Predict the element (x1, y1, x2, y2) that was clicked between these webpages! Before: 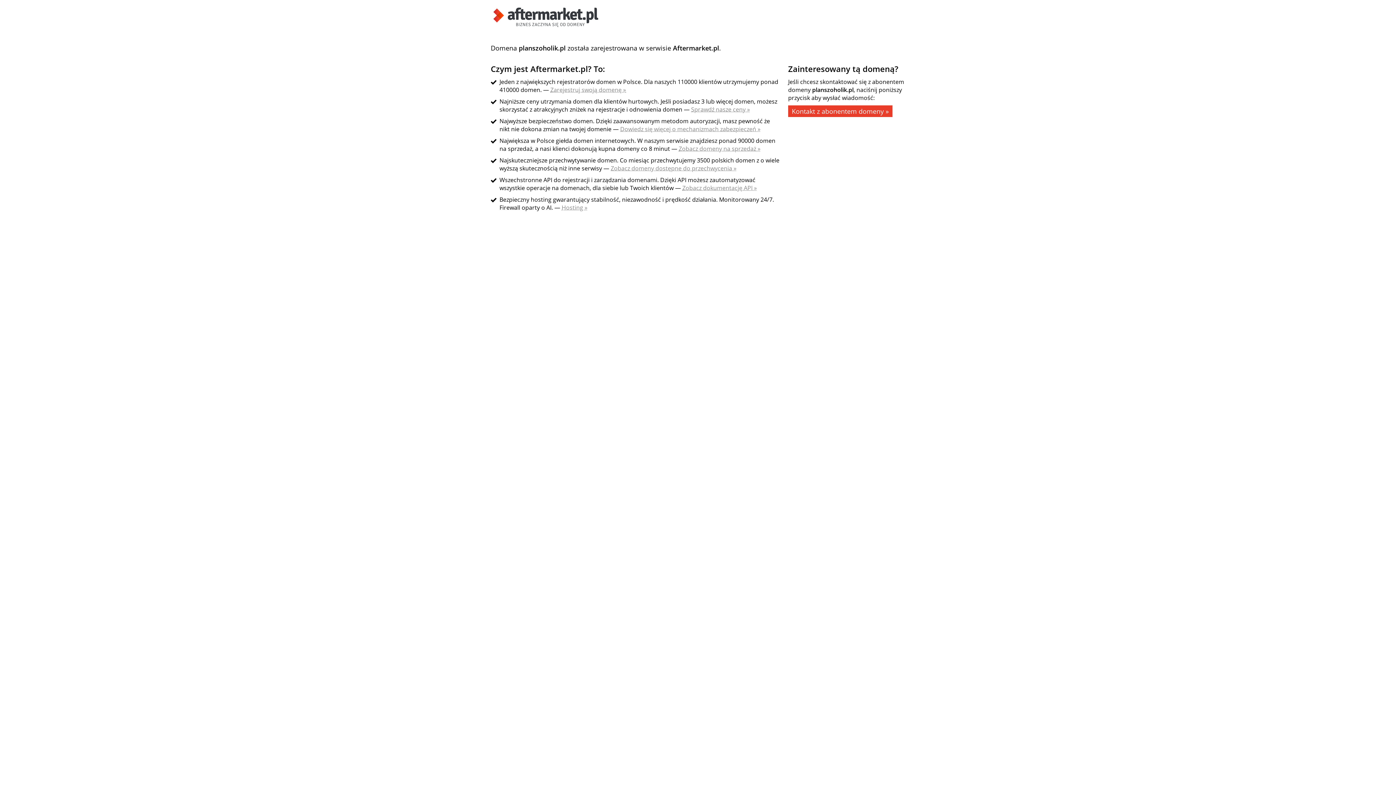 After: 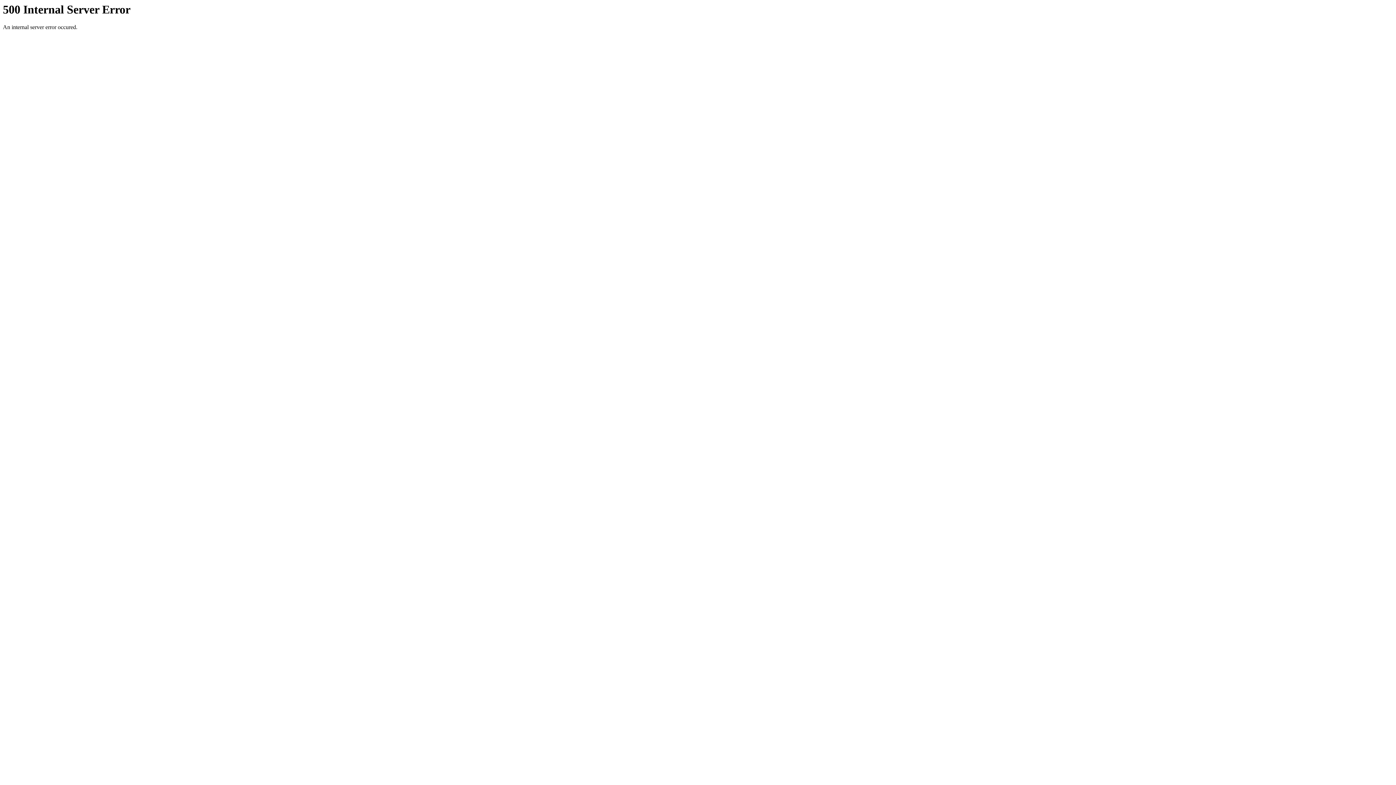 Action: label: Hosting » bbox: (561, 203, 587, 211)